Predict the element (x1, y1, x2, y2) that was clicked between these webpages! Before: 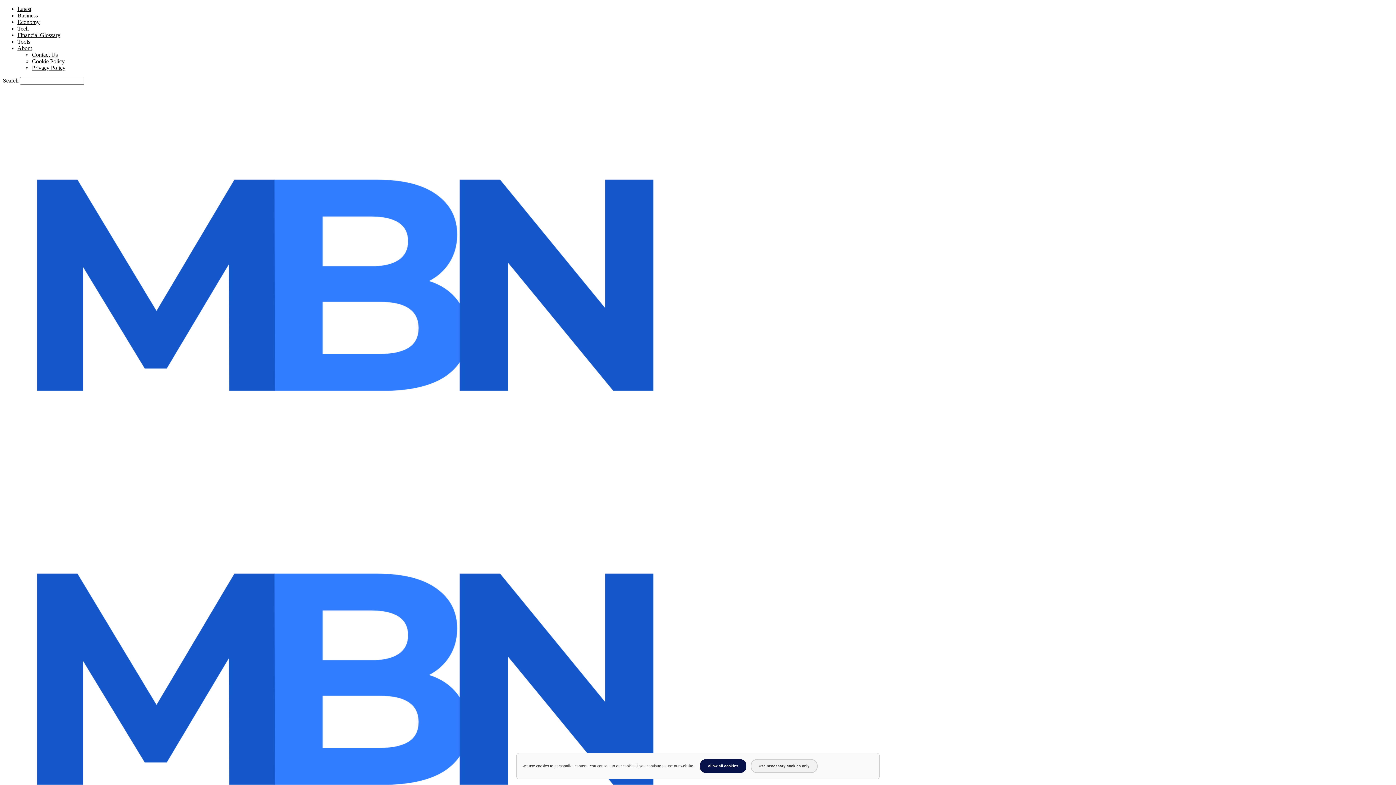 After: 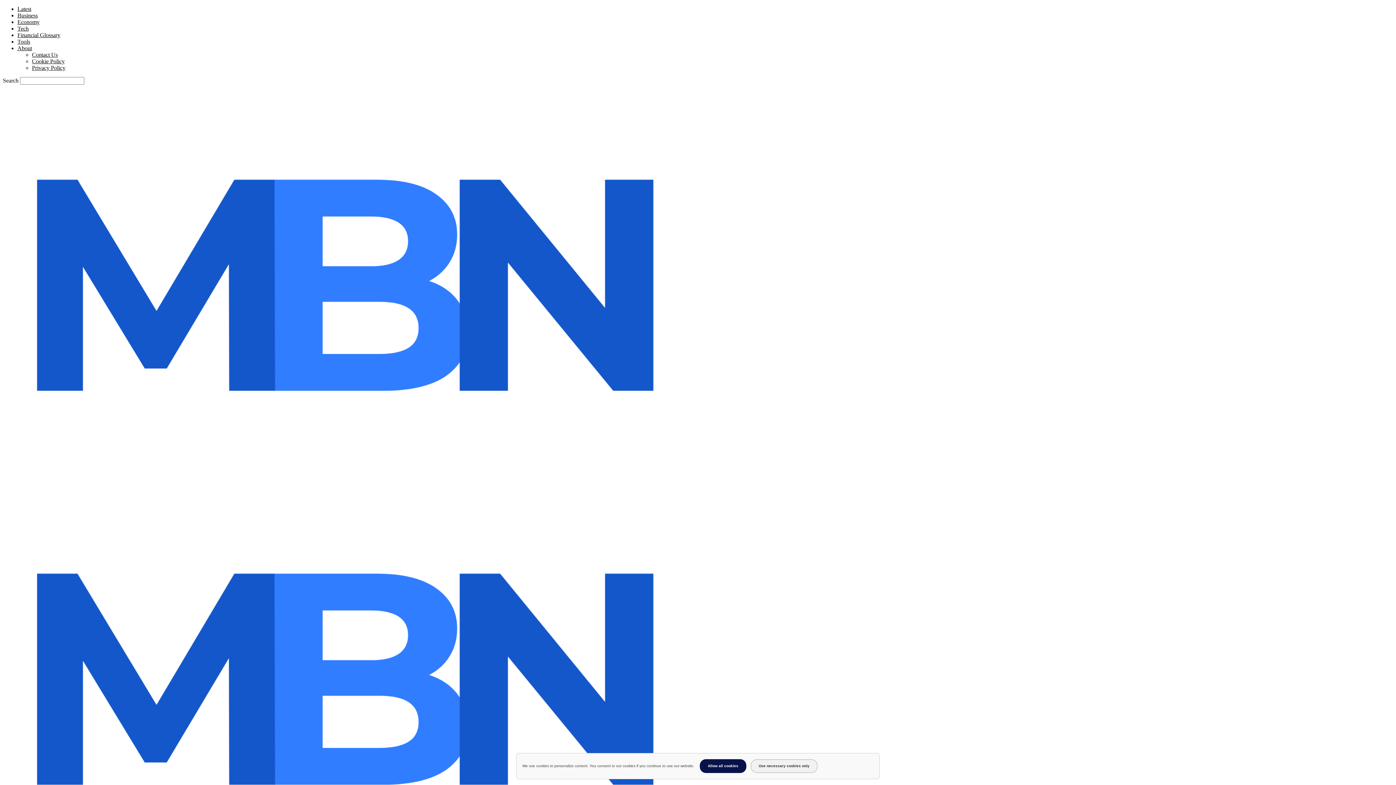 Action: label: Tech bbox: (17, 25, 28, 31)